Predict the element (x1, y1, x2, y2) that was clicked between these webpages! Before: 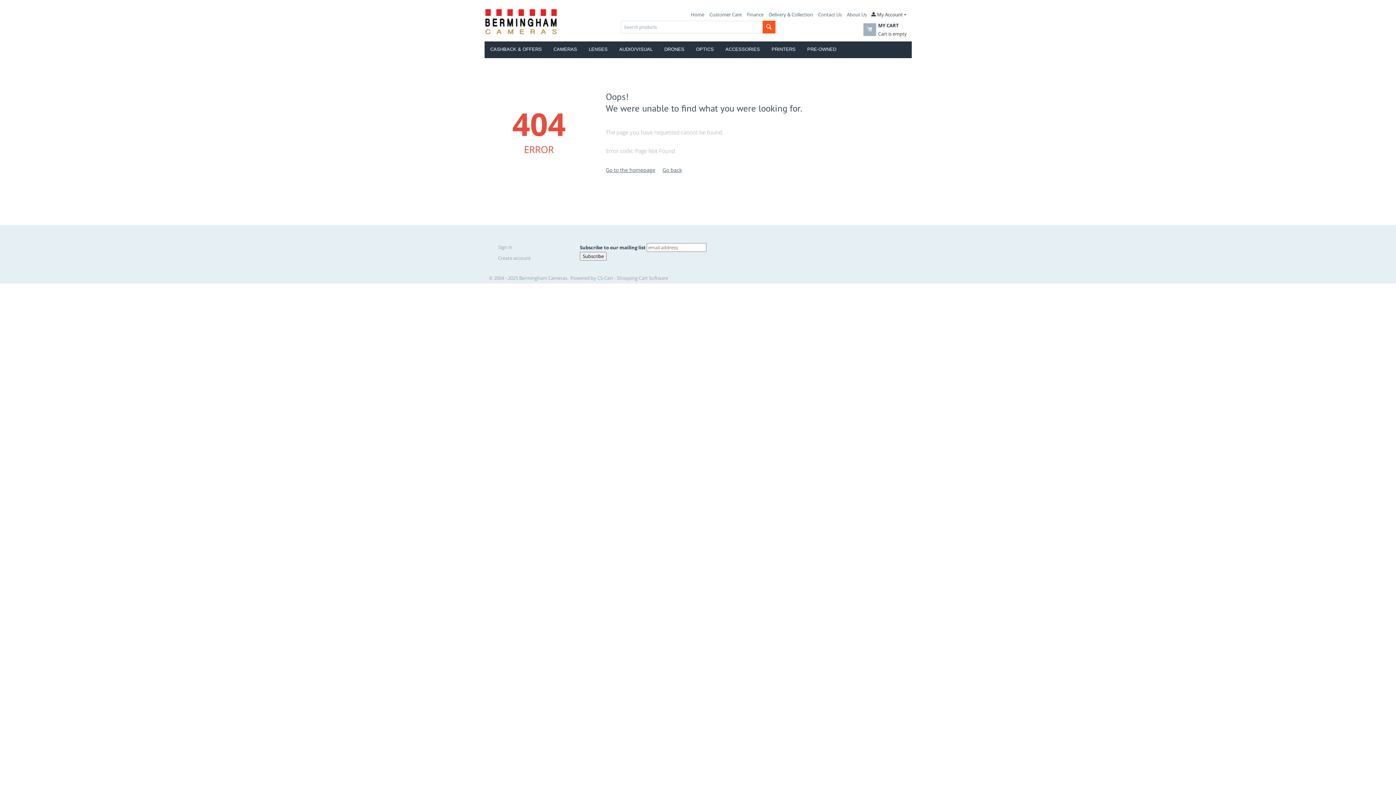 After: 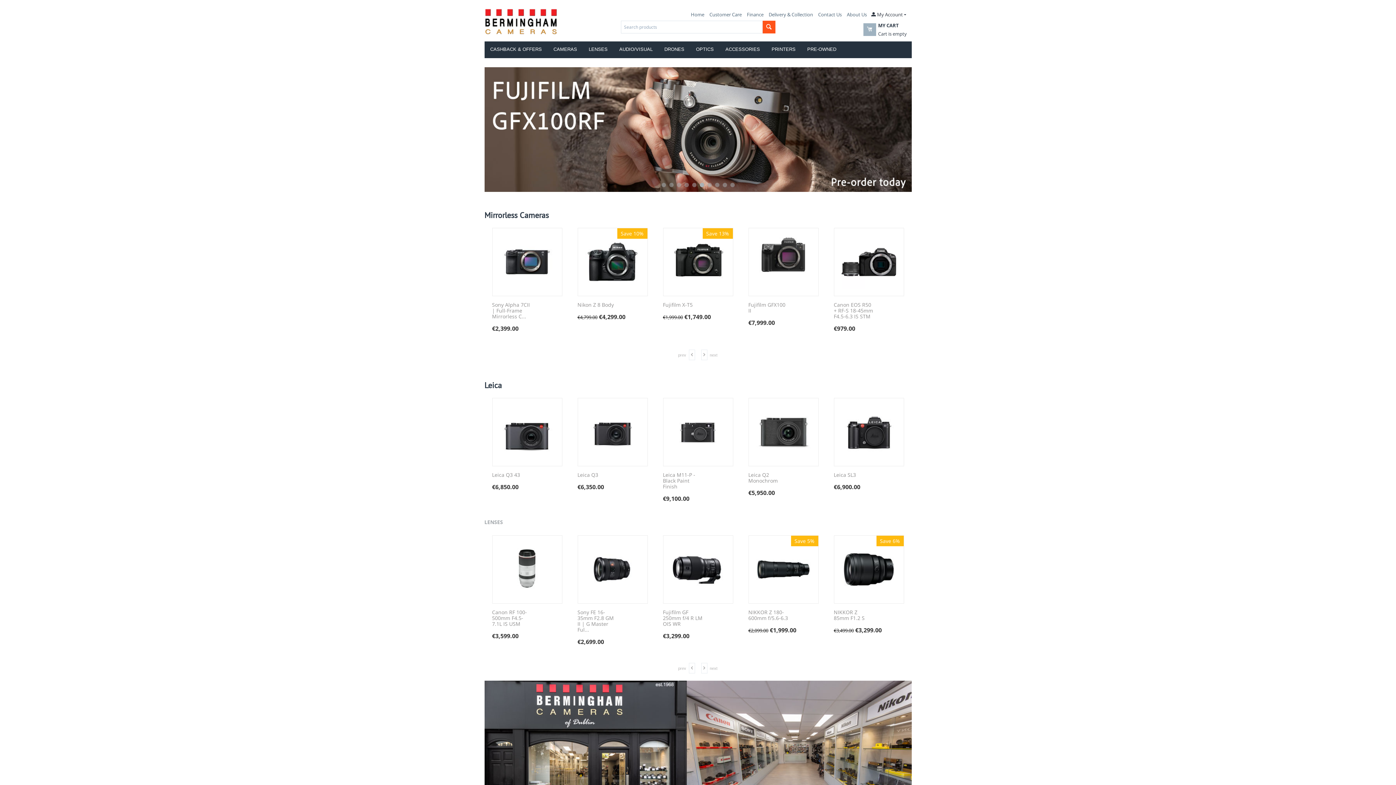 Action: bbox: (691, 11, 704, 17) label: Home